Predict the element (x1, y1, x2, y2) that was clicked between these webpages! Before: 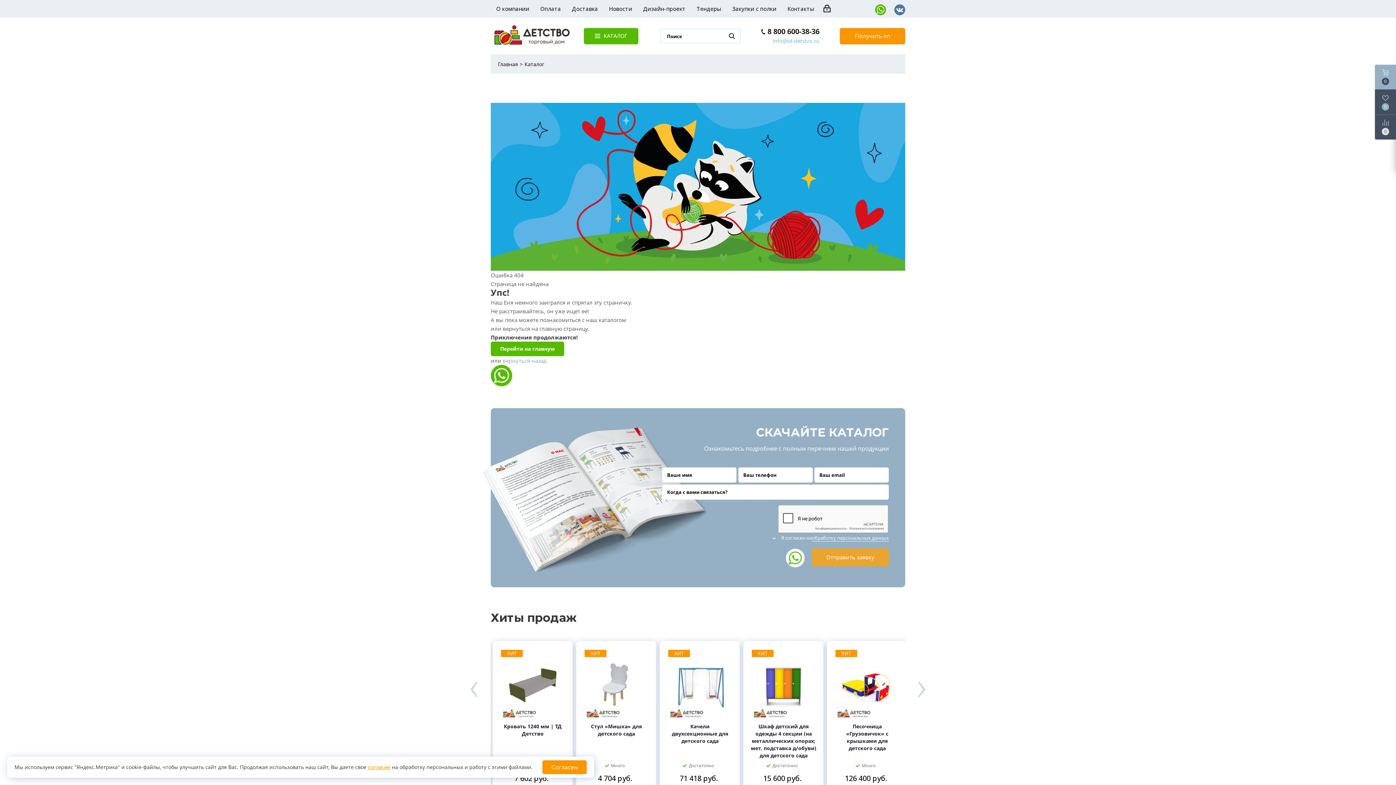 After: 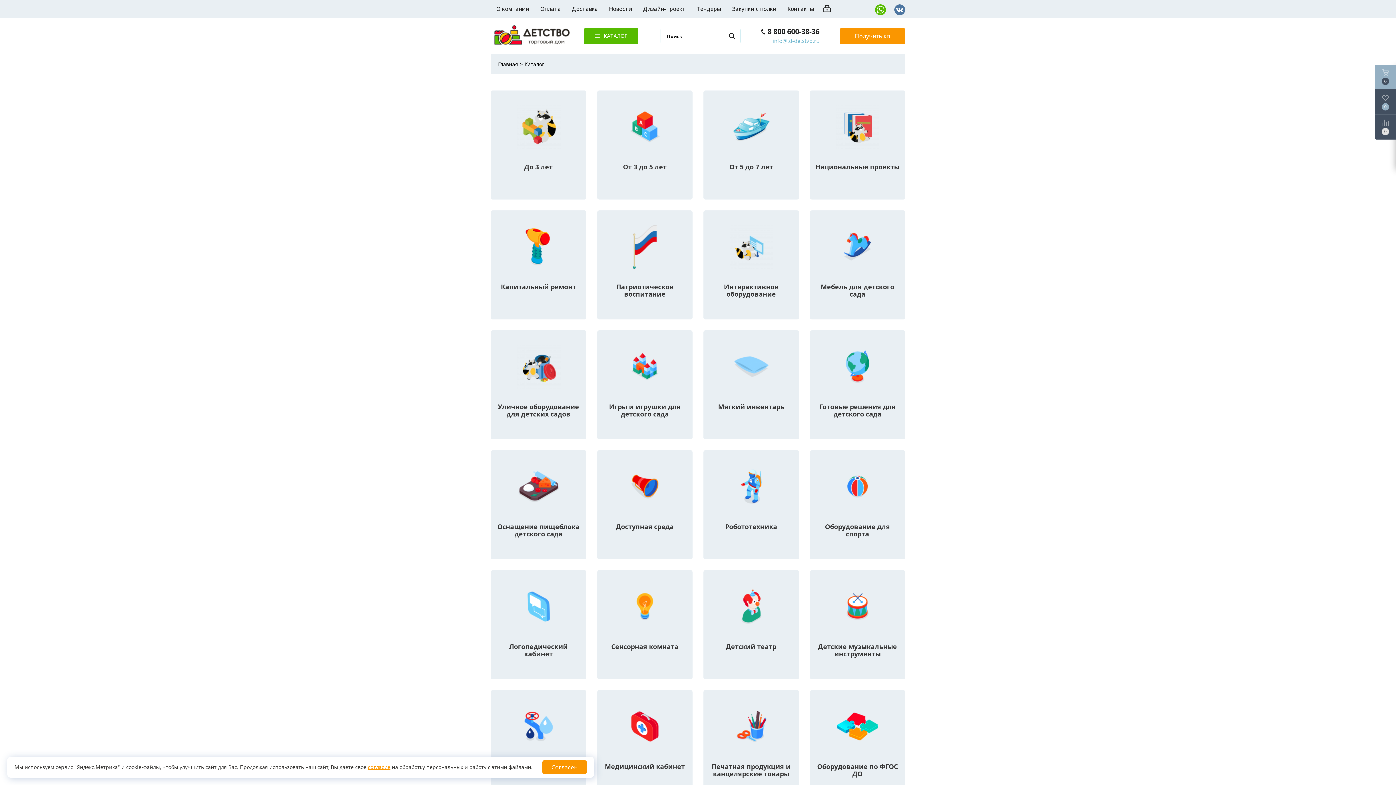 Action: bbox: (524, 60, 544, 67) label: Каталог